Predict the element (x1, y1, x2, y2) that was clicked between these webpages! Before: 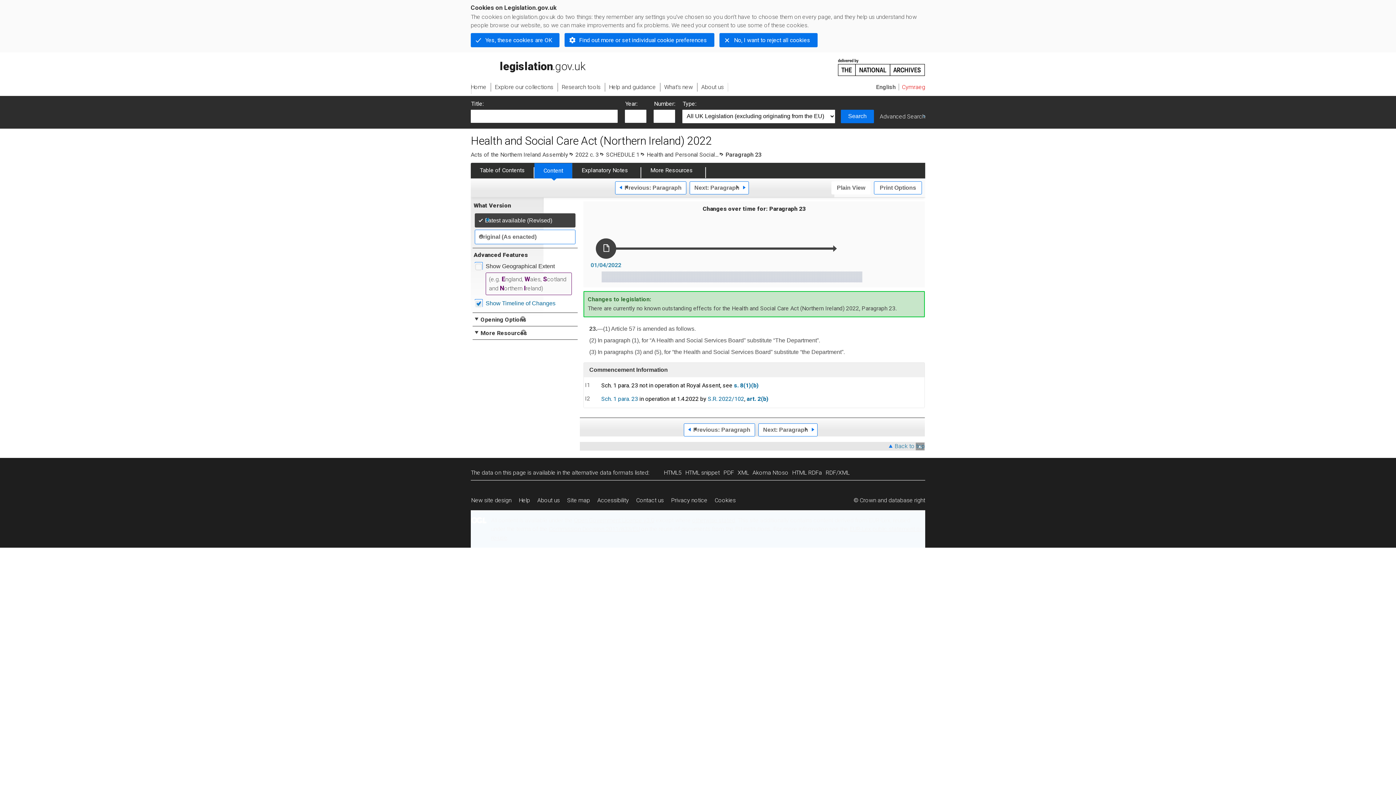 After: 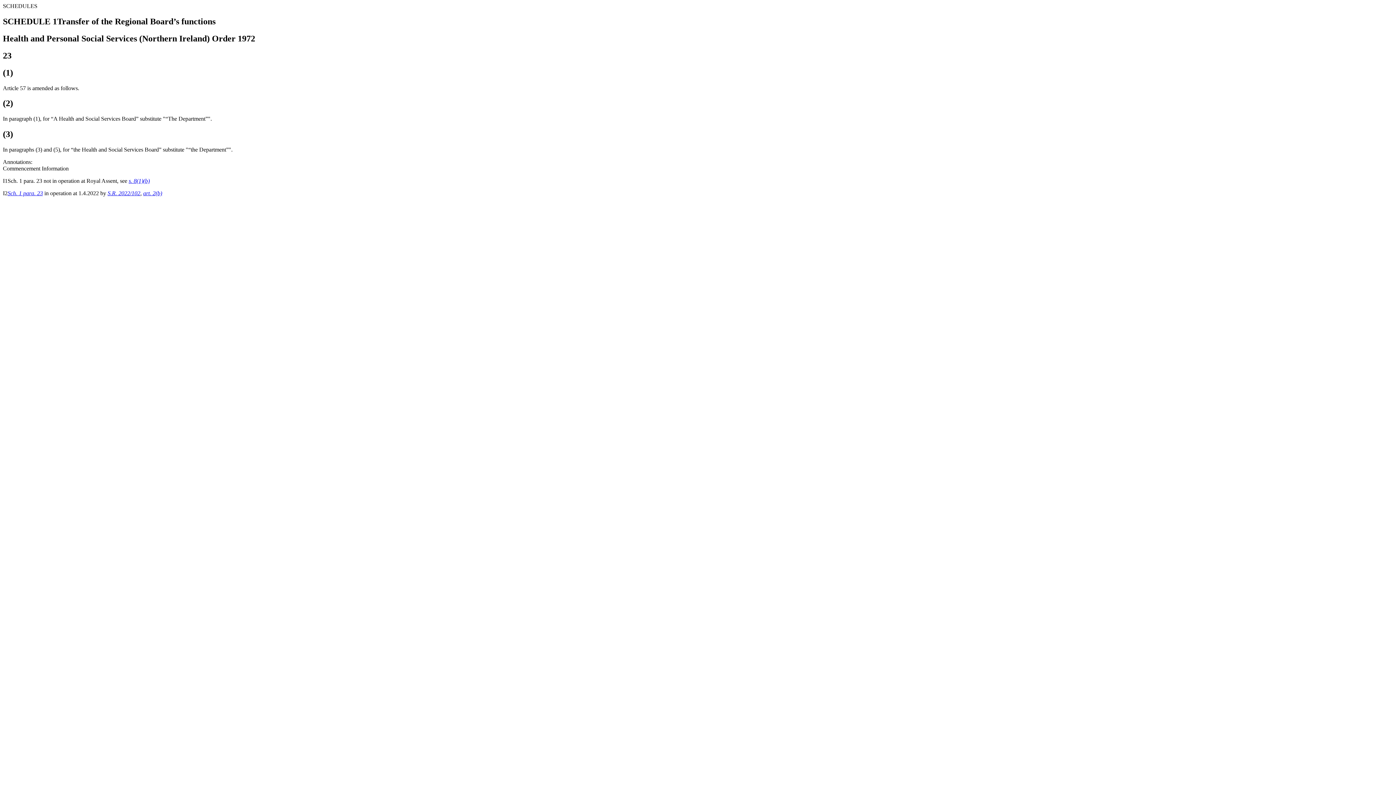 Action: bbox: (664, 469, 685, 476) label: HTML5
alternative version